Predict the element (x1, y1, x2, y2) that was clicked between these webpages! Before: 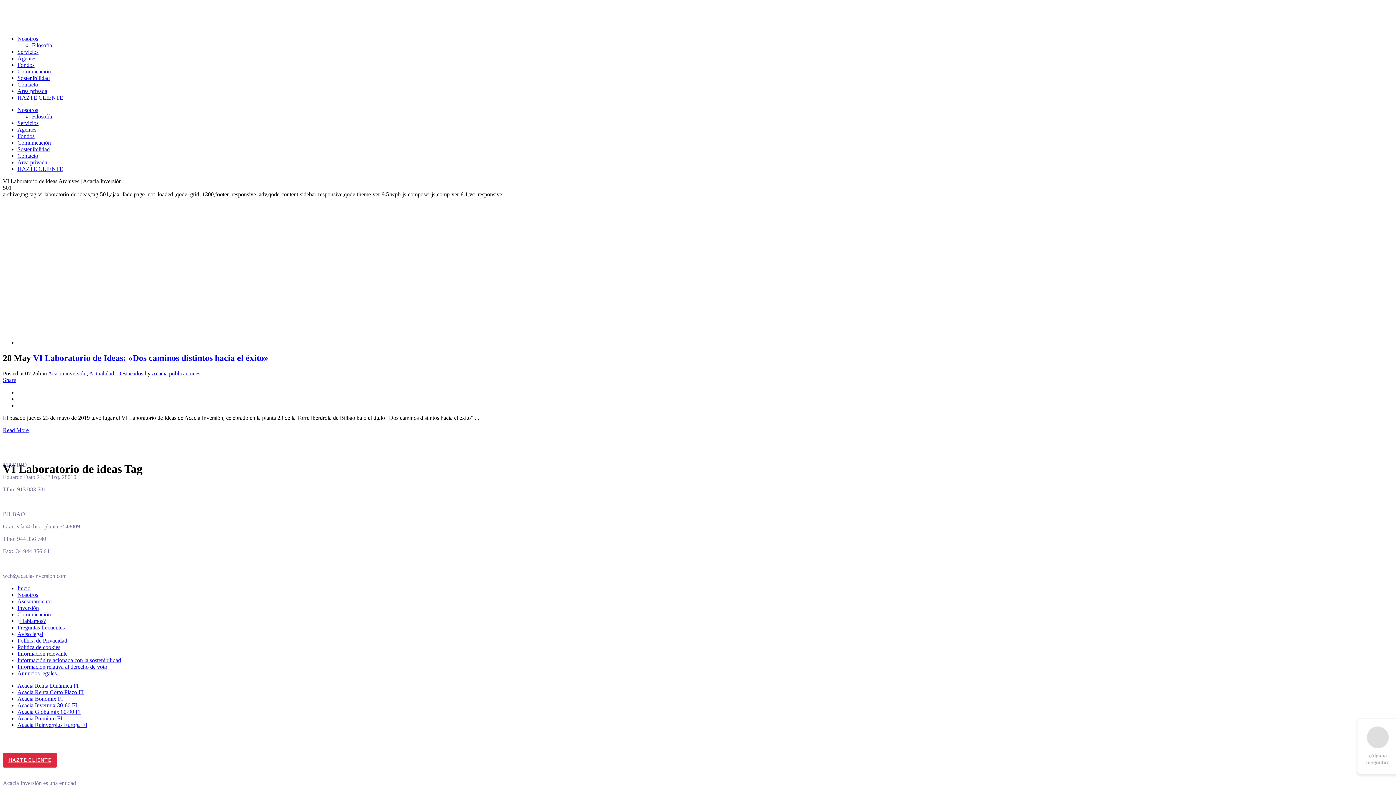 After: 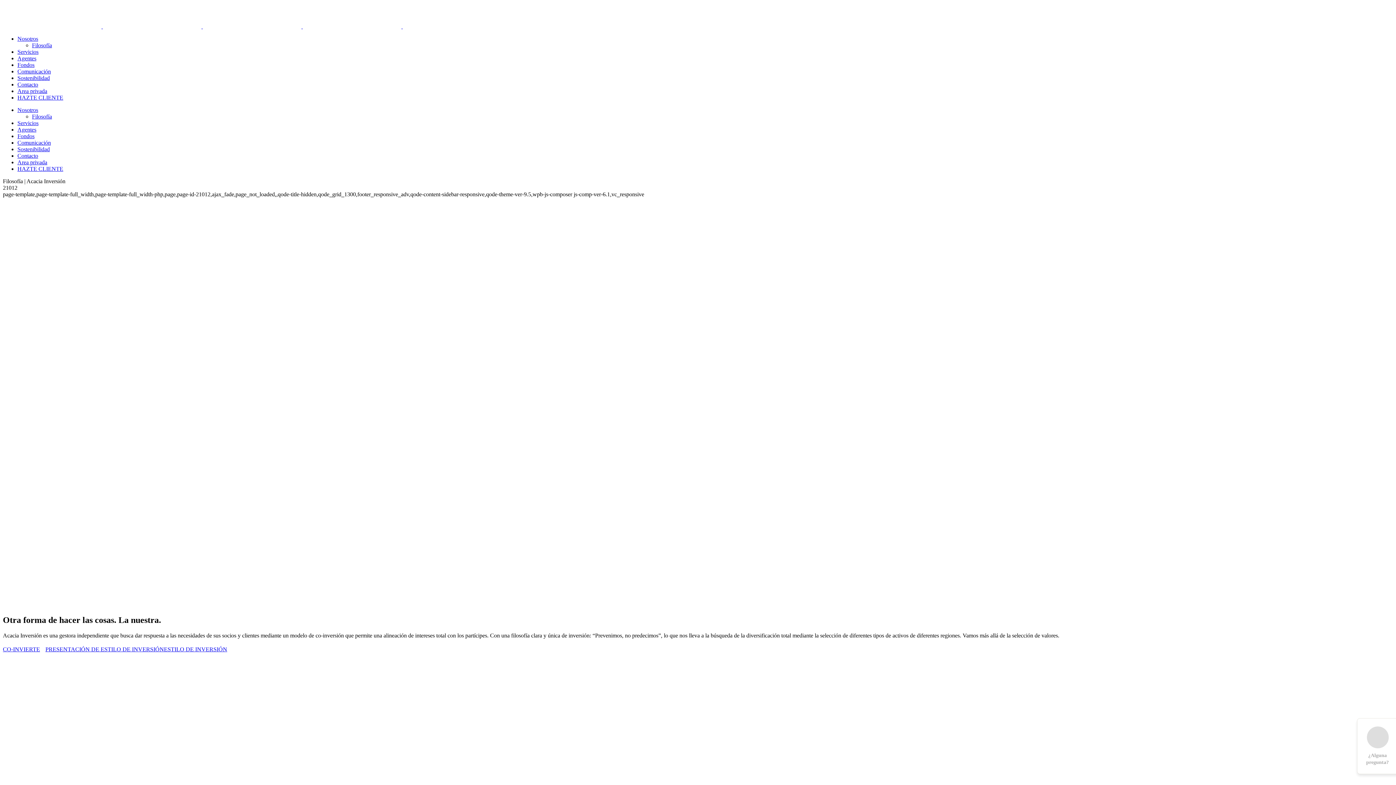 Action: bbox: (32, 42, 52, 48) label: Filosofía